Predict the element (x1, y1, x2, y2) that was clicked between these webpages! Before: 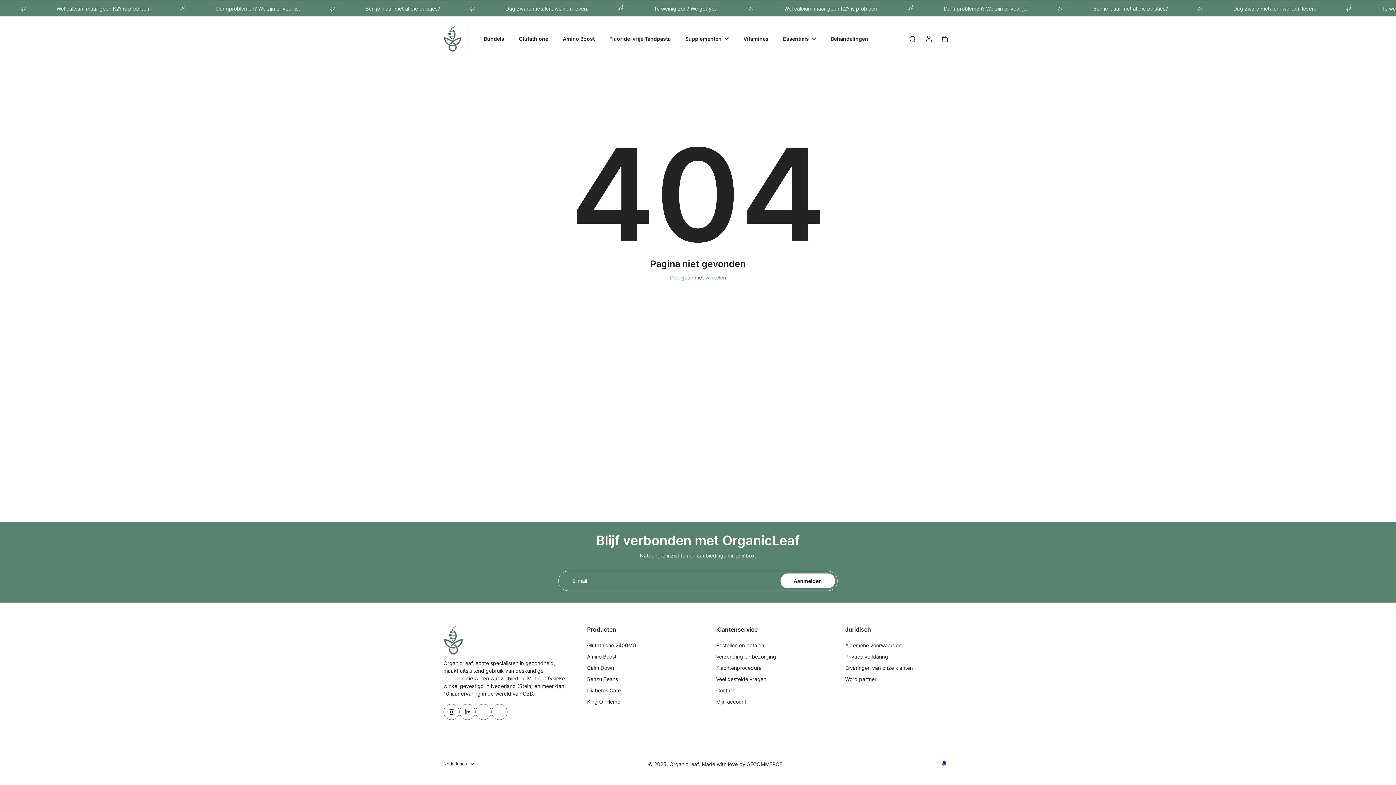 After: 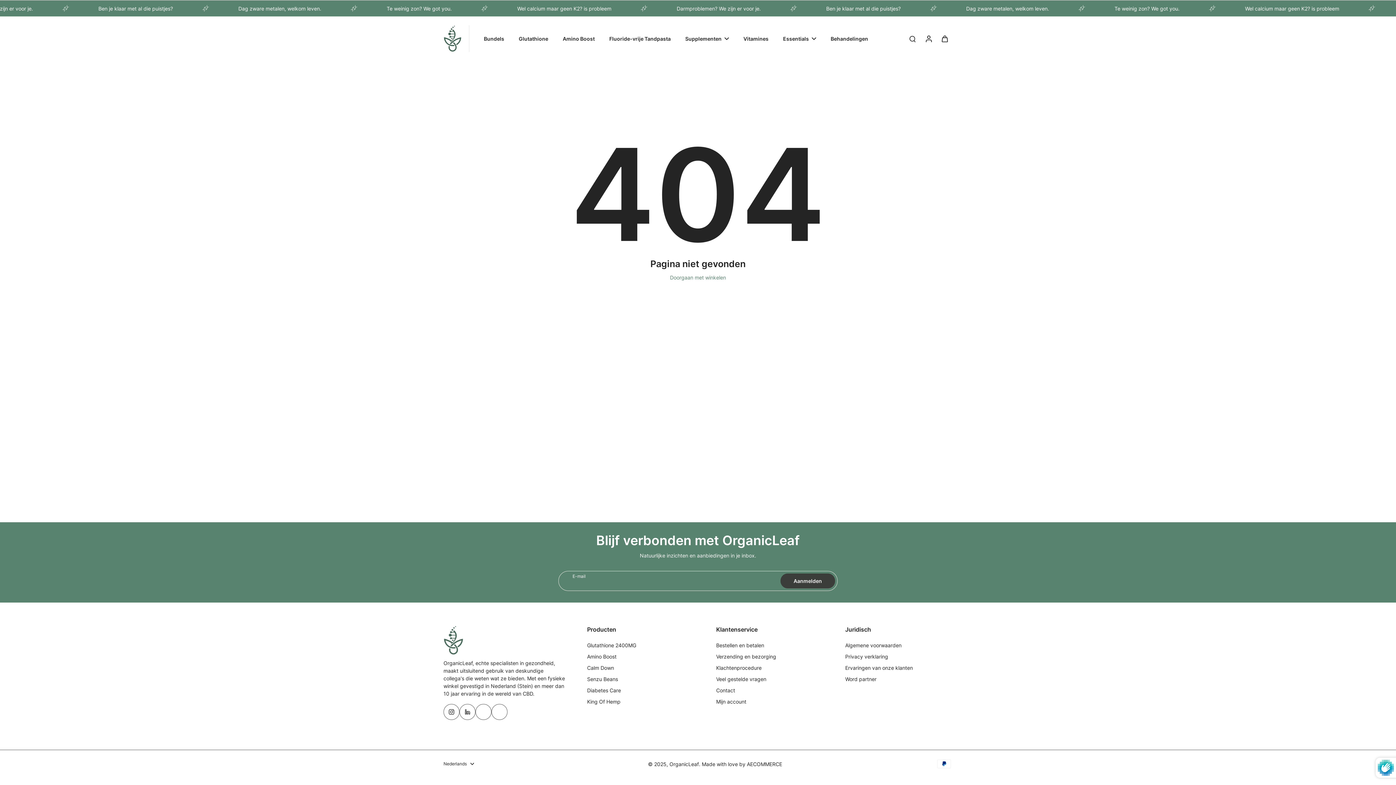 Action: label: Abonneren bbox: (780, 573, 835, 588)